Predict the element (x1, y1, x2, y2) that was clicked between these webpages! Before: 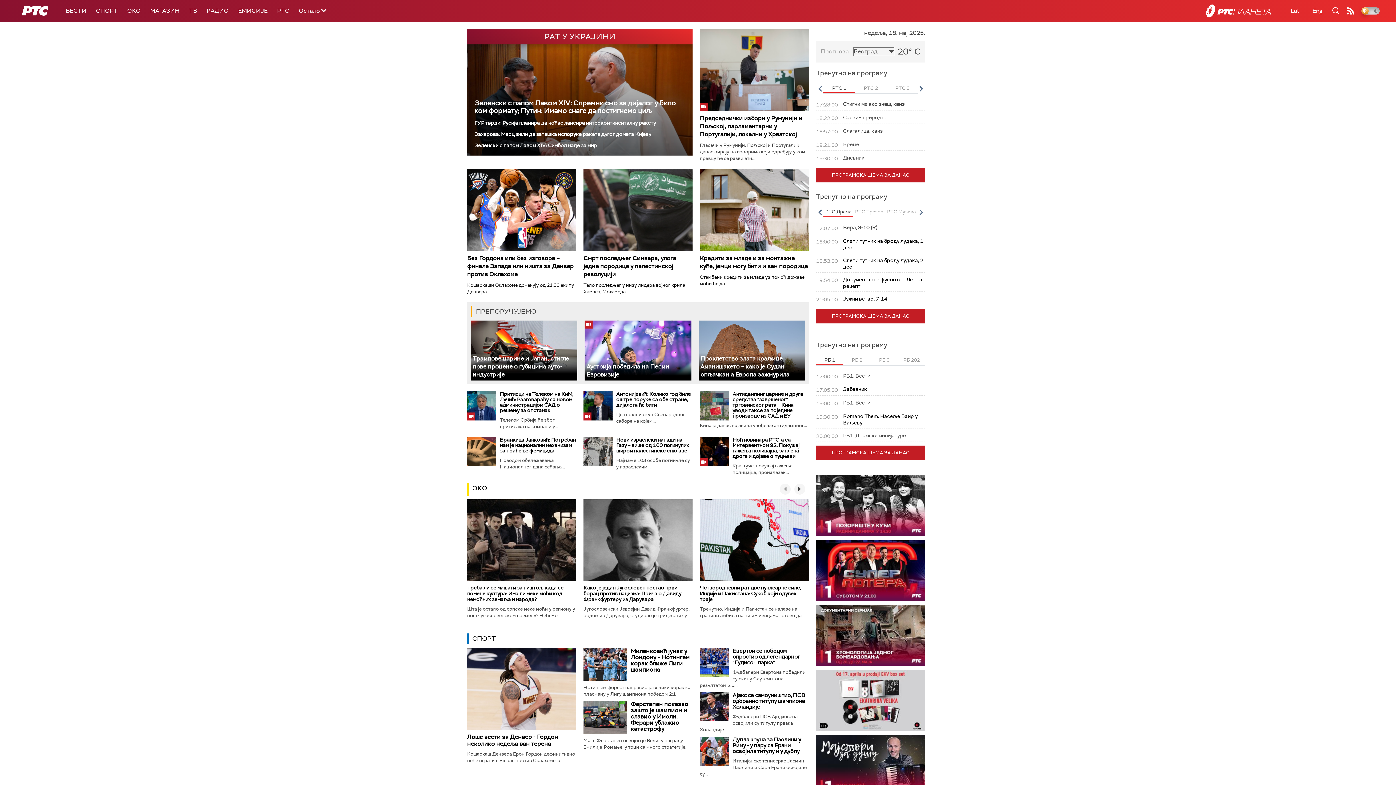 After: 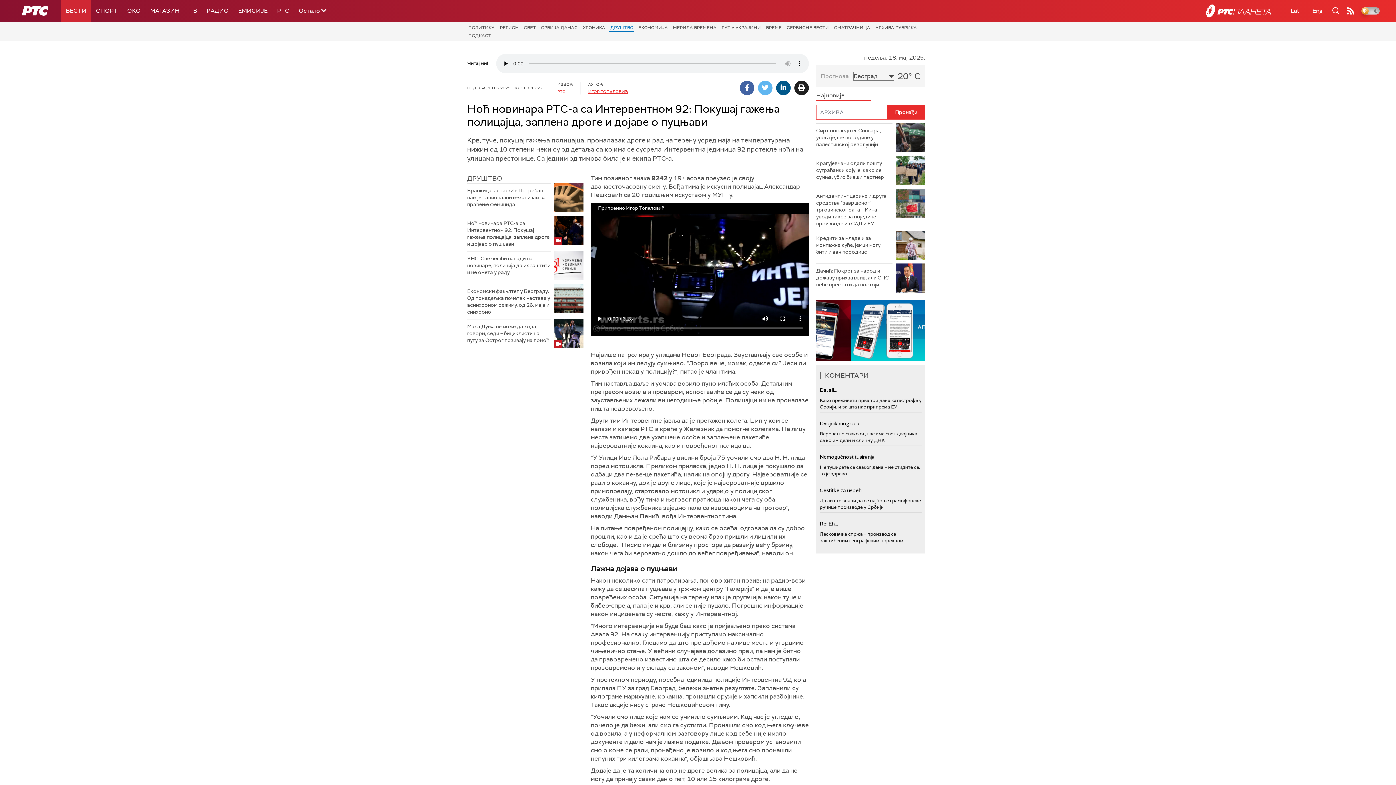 Action: bbox: (732, 436, 799, 459) label: Ноћ новинара РТС-а са Интервентном 92: Покушај гажења полицајца, заплена дроге и дојаве о пуцњави